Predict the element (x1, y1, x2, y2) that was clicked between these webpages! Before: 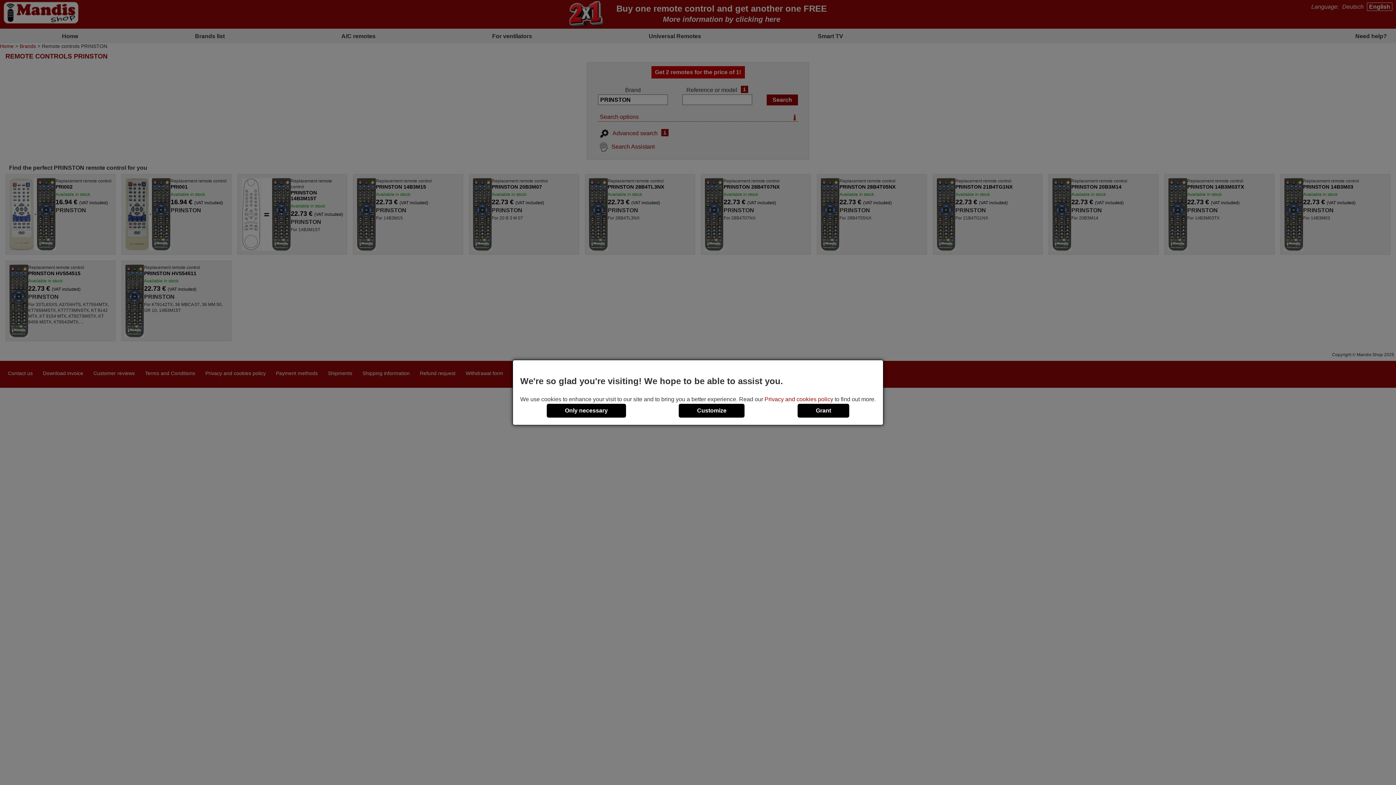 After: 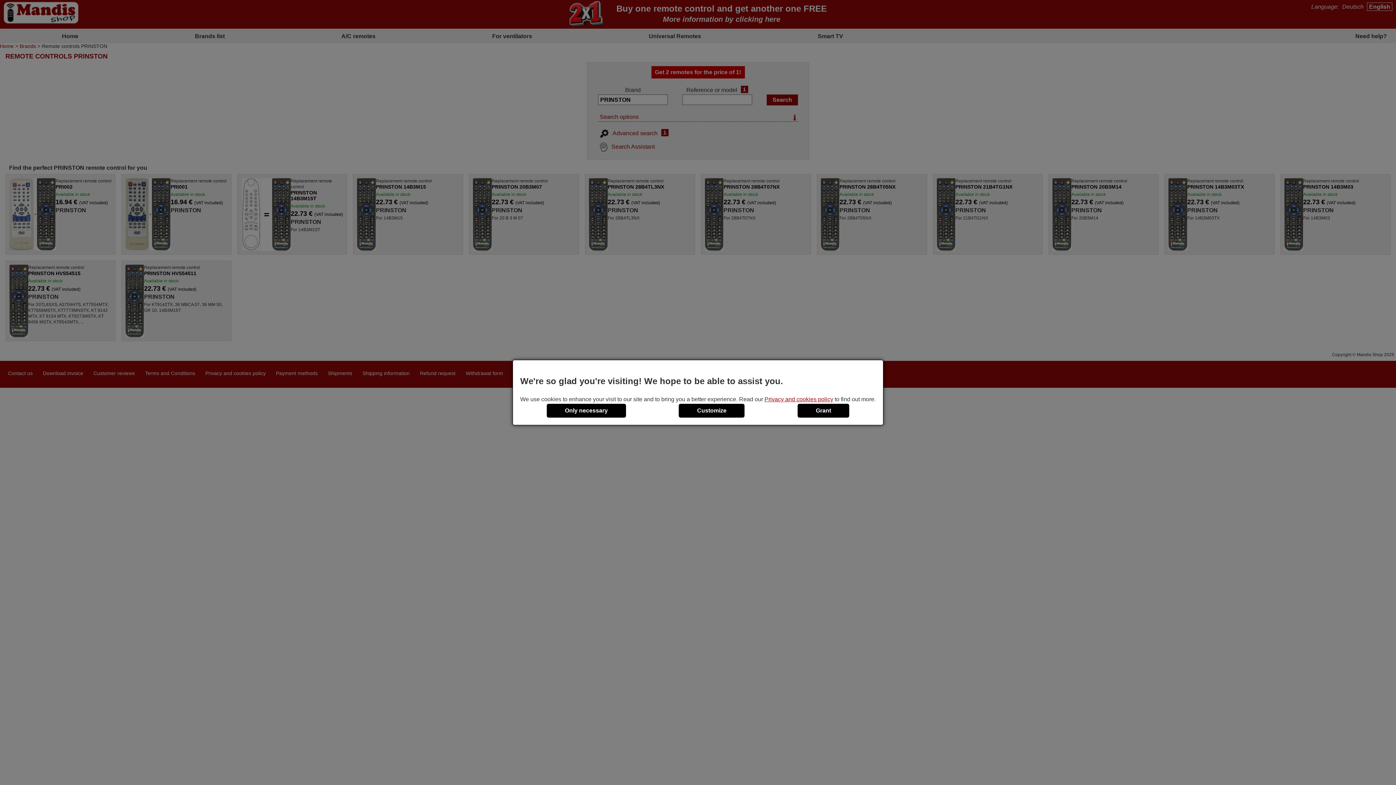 Action: label: Privacy and cookies policy bbox: (764, 396, 833, 402)